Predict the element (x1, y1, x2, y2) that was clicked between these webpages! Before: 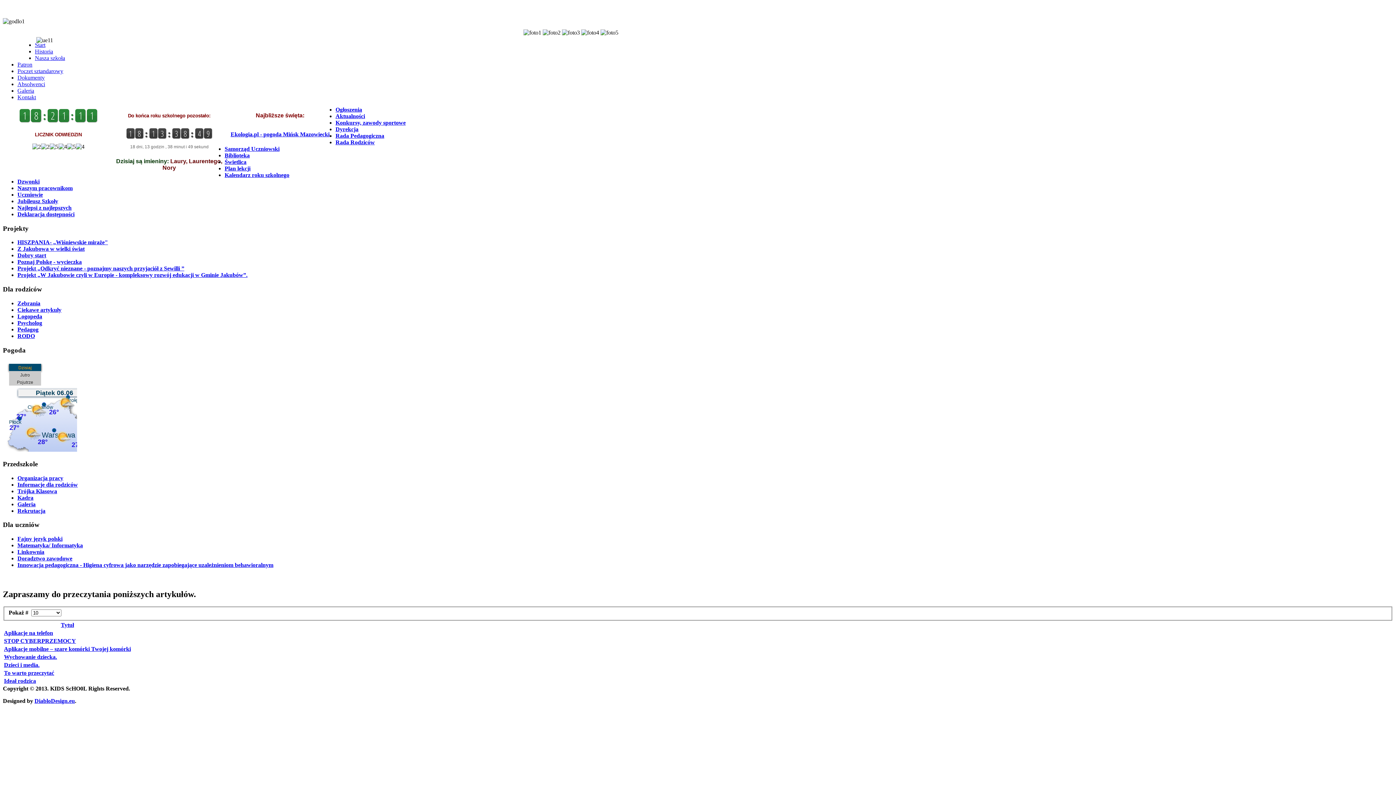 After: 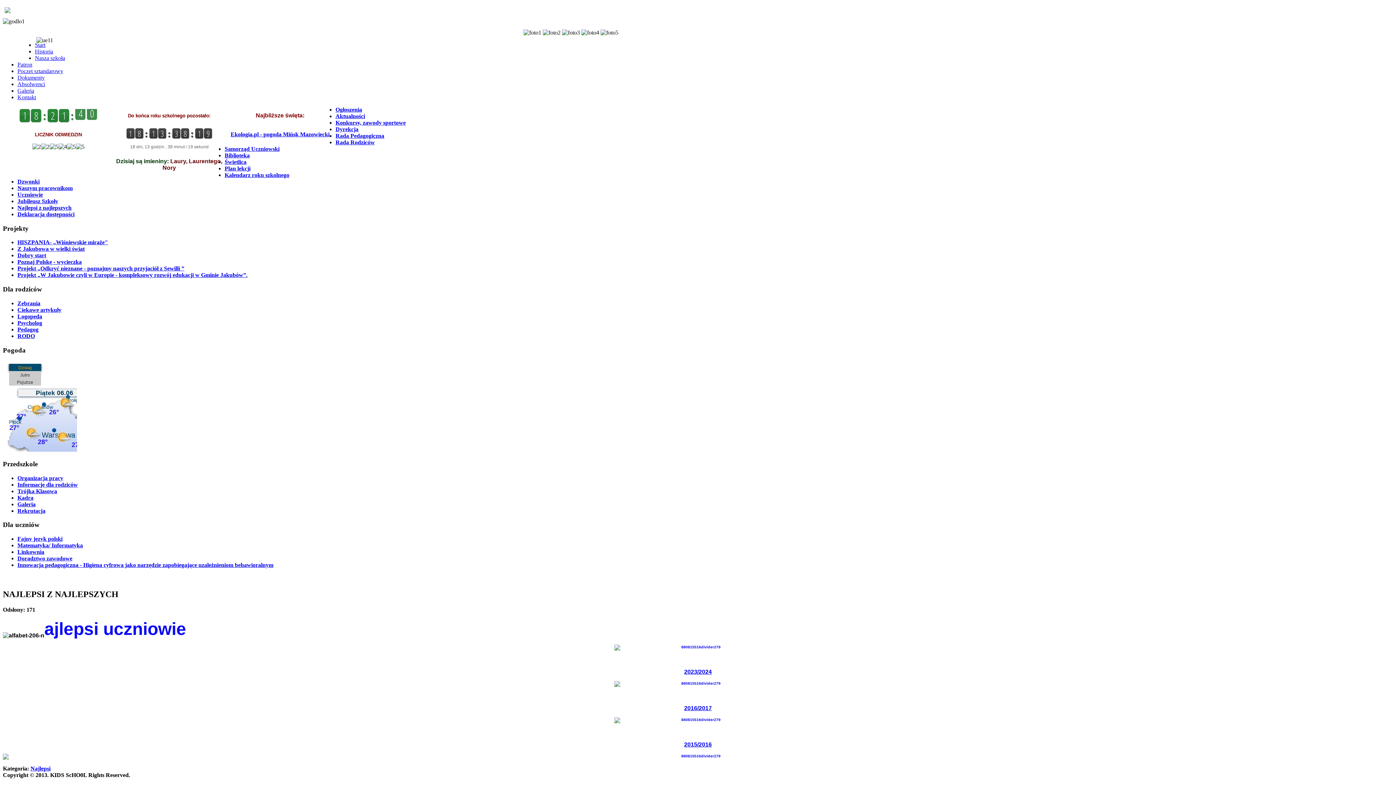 Action: bbox: (17, 204, 71, 210) label: Najlepsi z najlepszych